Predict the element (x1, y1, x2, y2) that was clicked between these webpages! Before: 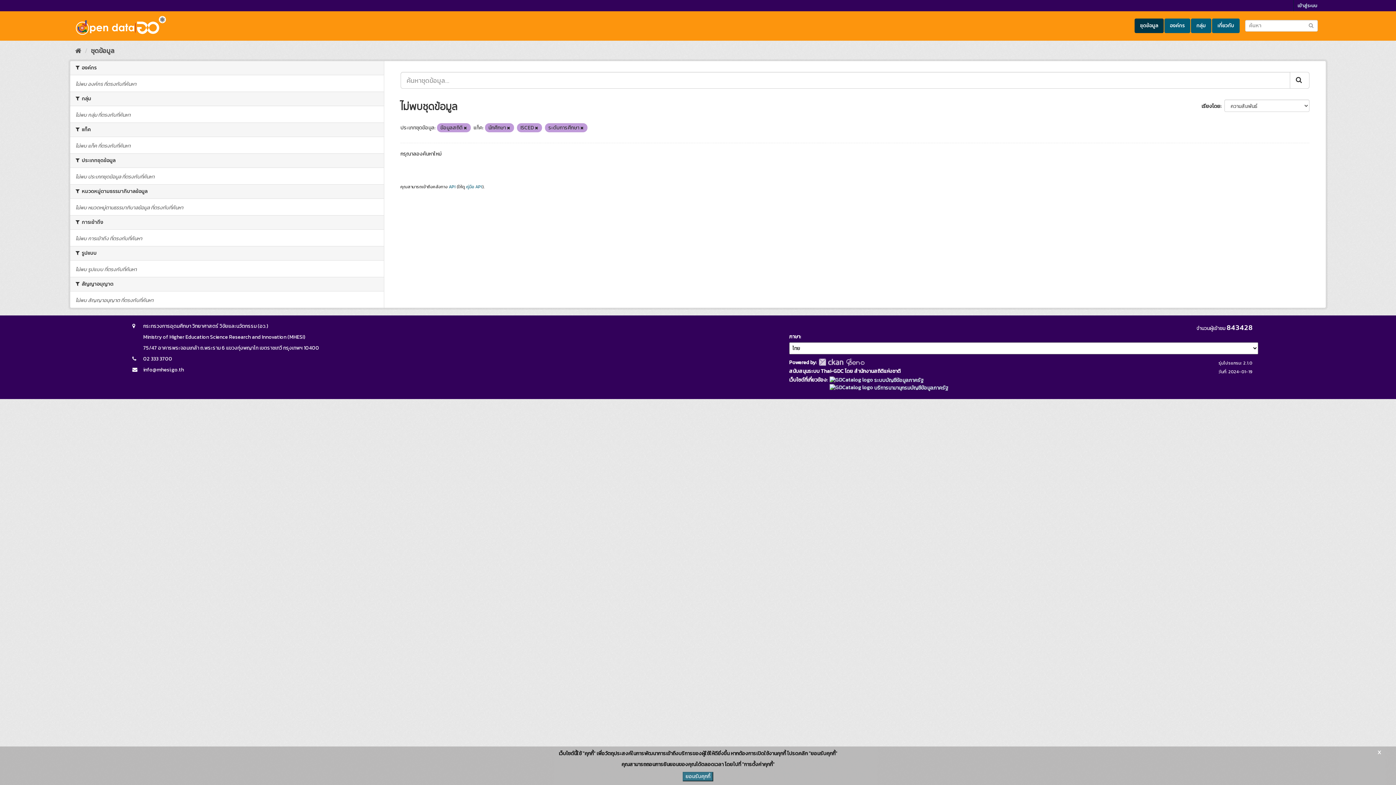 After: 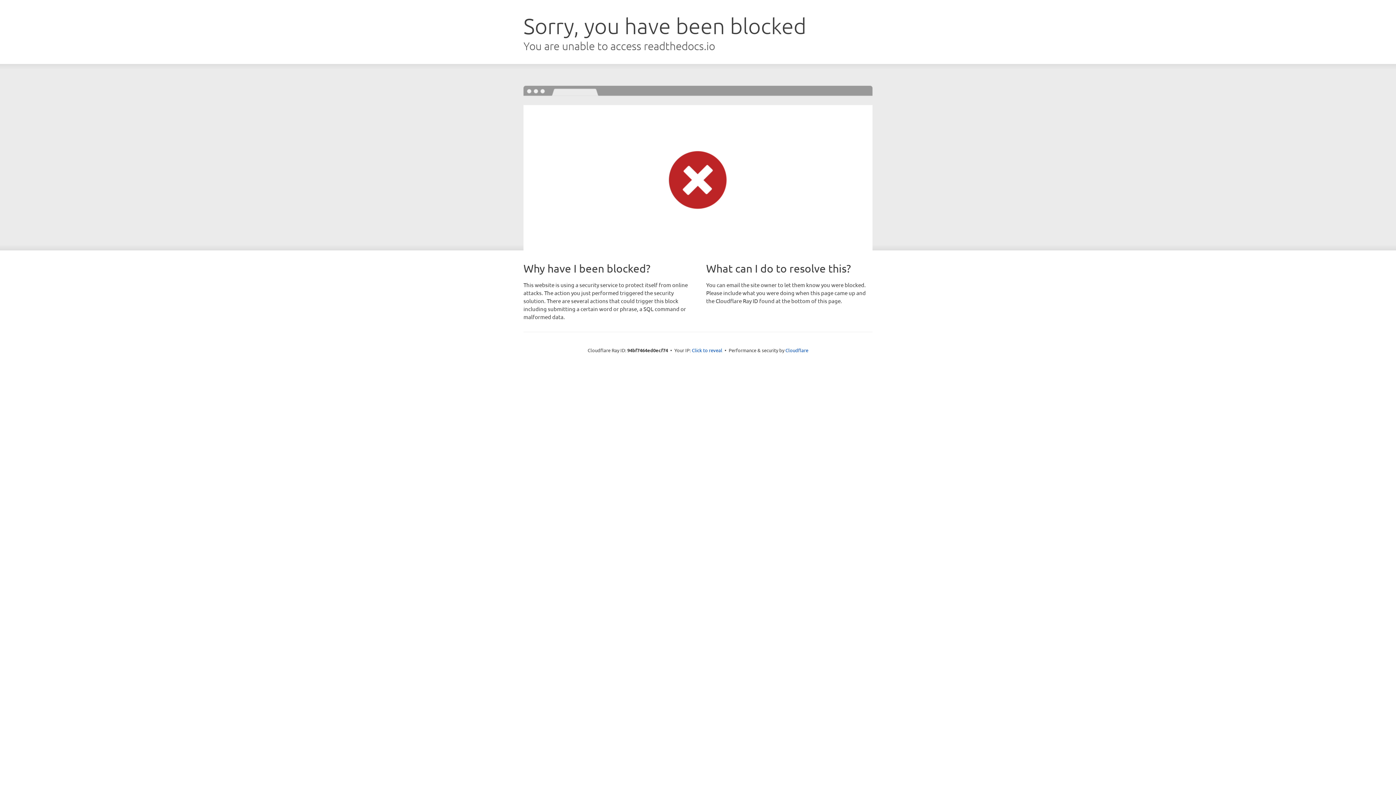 Action: label: คู่มือ API bbox: (466, 183, 482, 190)